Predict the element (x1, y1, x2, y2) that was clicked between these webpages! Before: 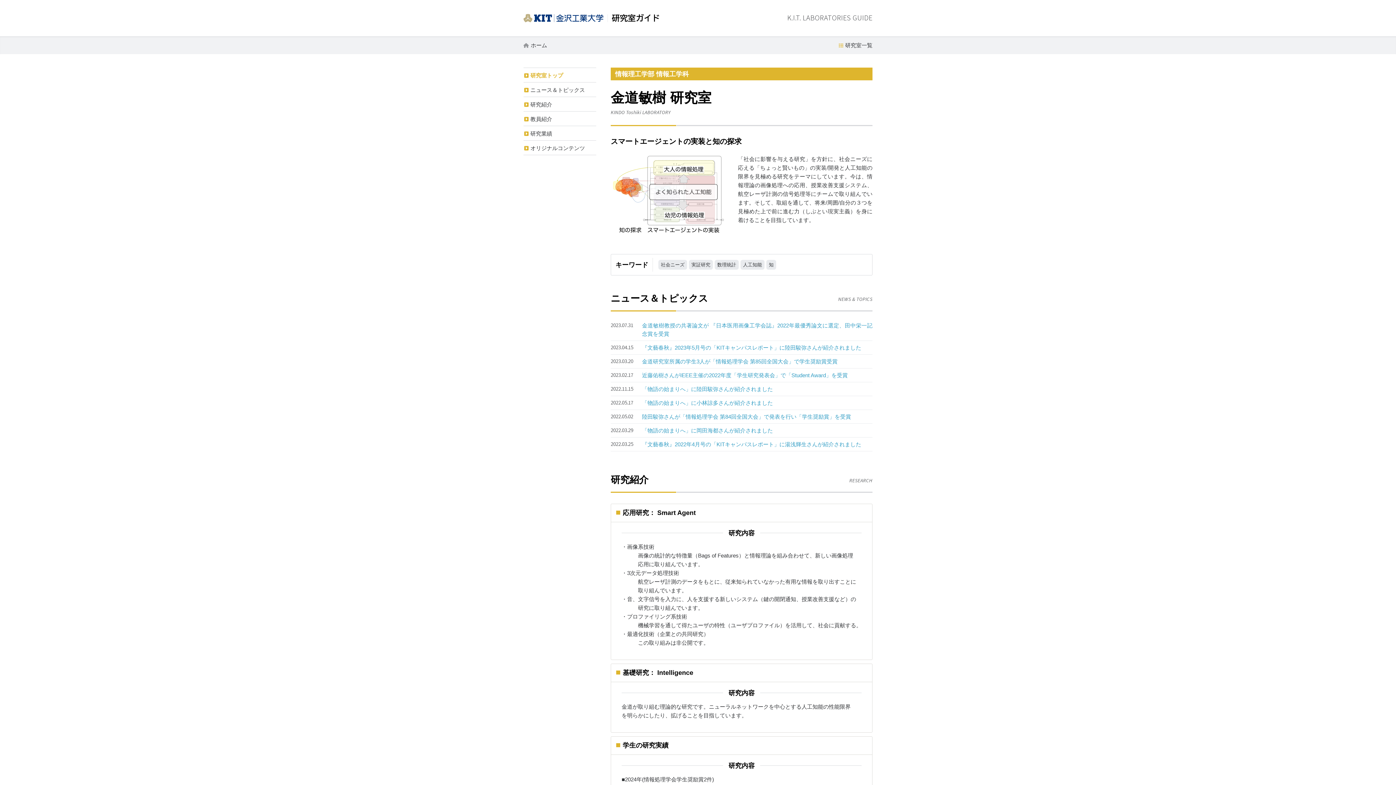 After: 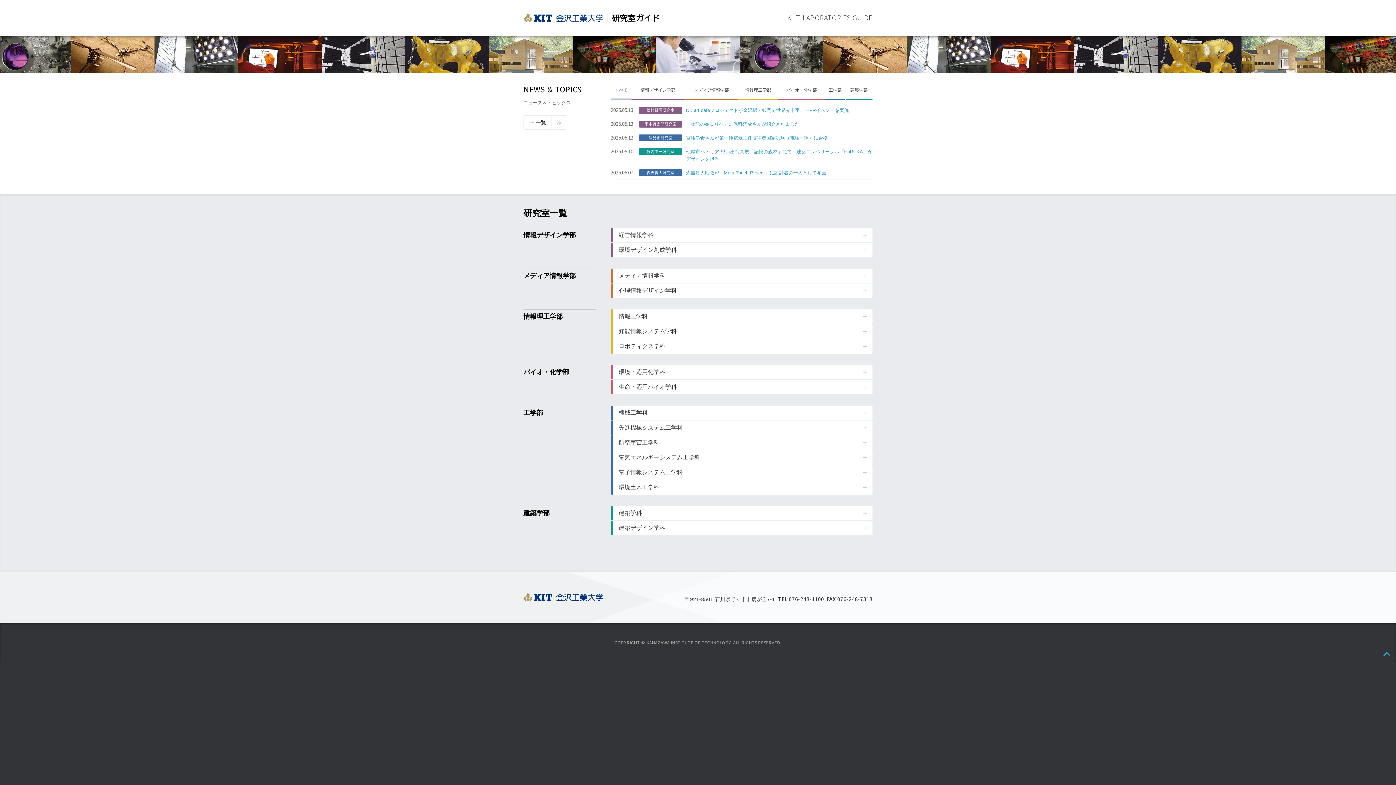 Action: bbox: (523, 36, 547, 54) label: ホーム